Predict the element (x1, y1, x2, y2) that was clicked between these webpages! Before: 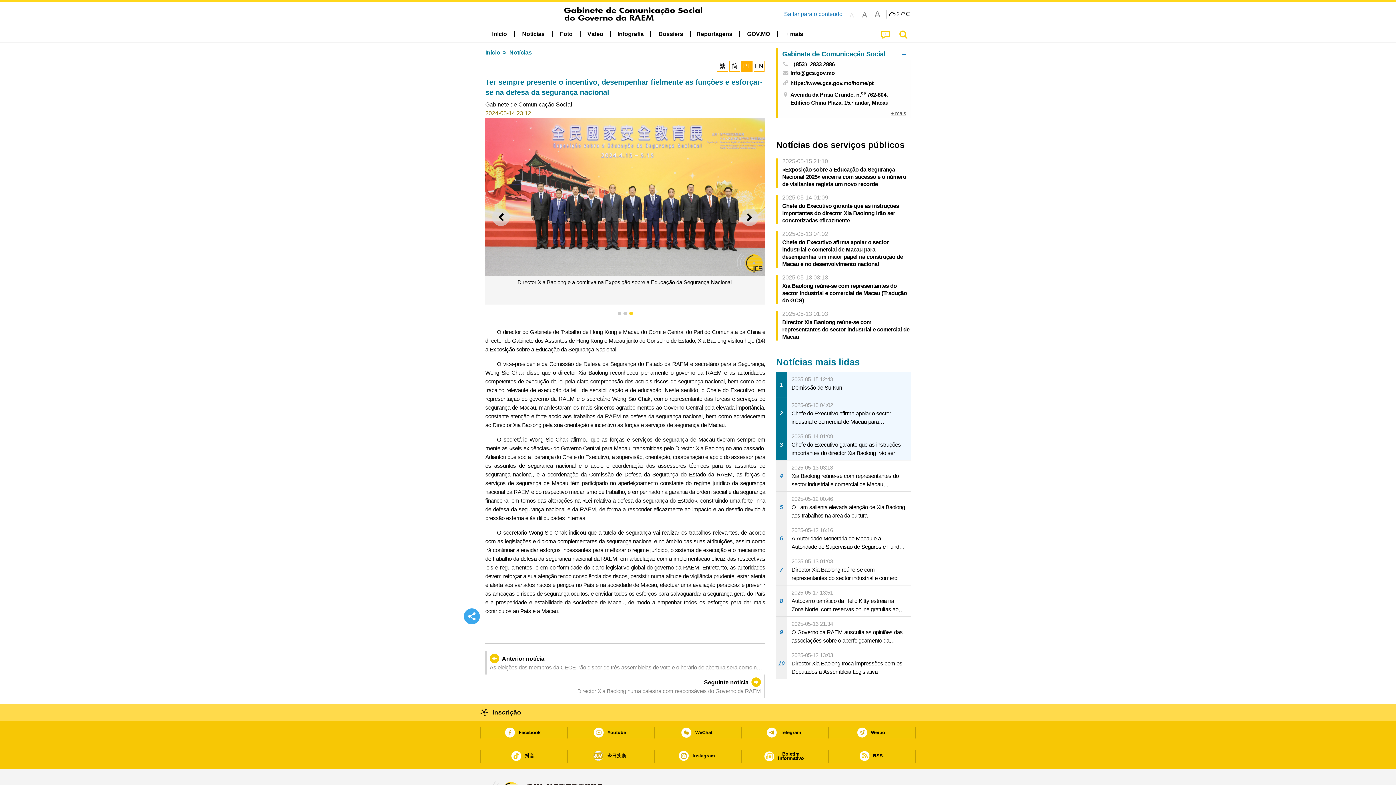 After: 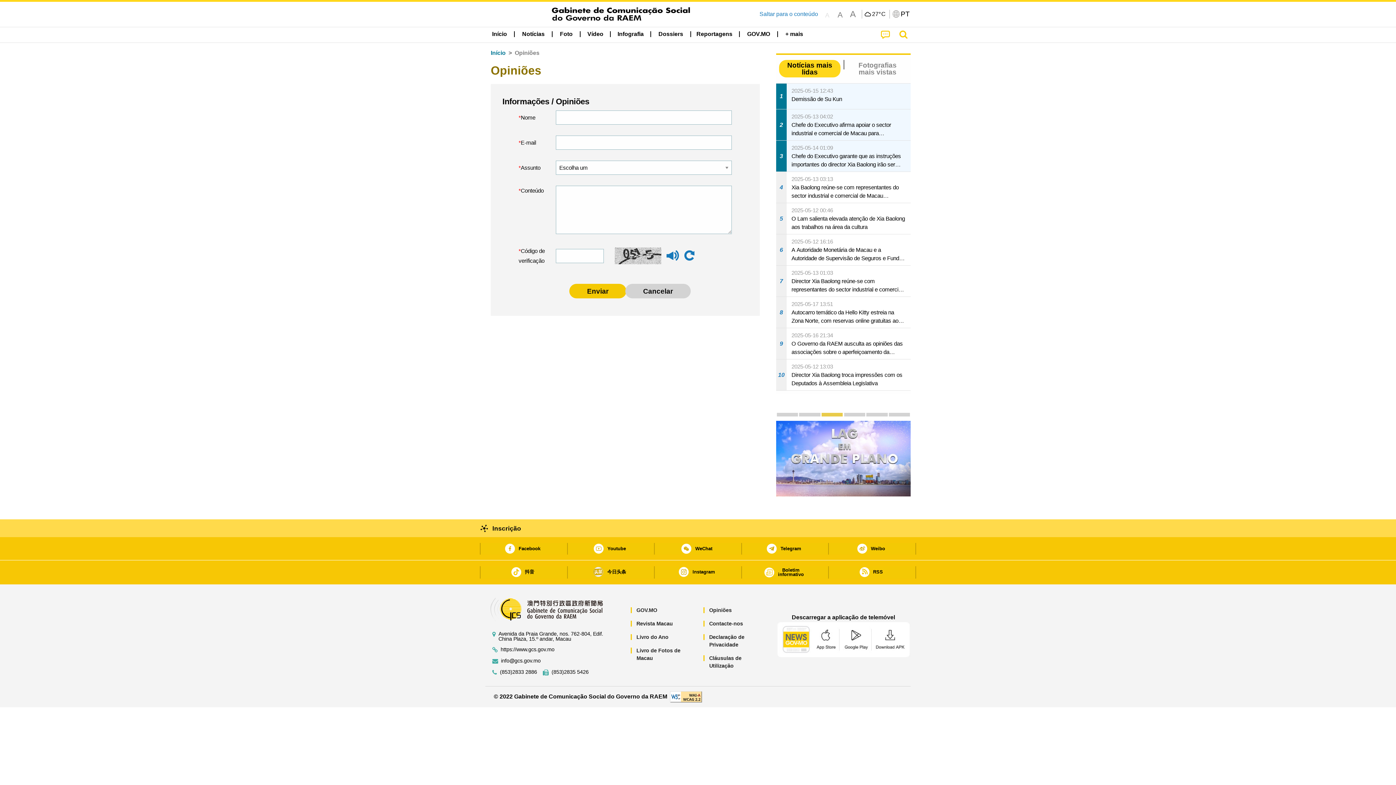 Action: bbox: (876, 27, 893, 42)